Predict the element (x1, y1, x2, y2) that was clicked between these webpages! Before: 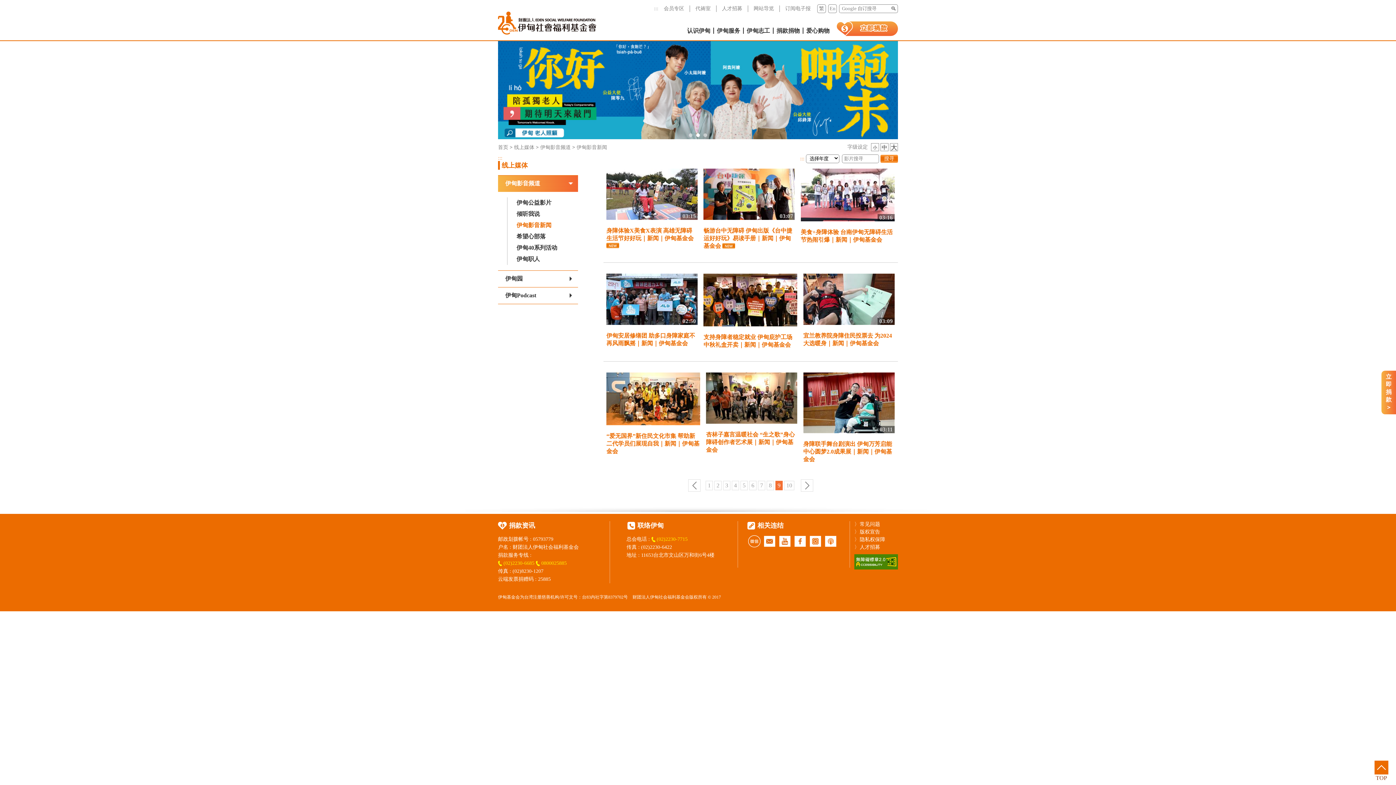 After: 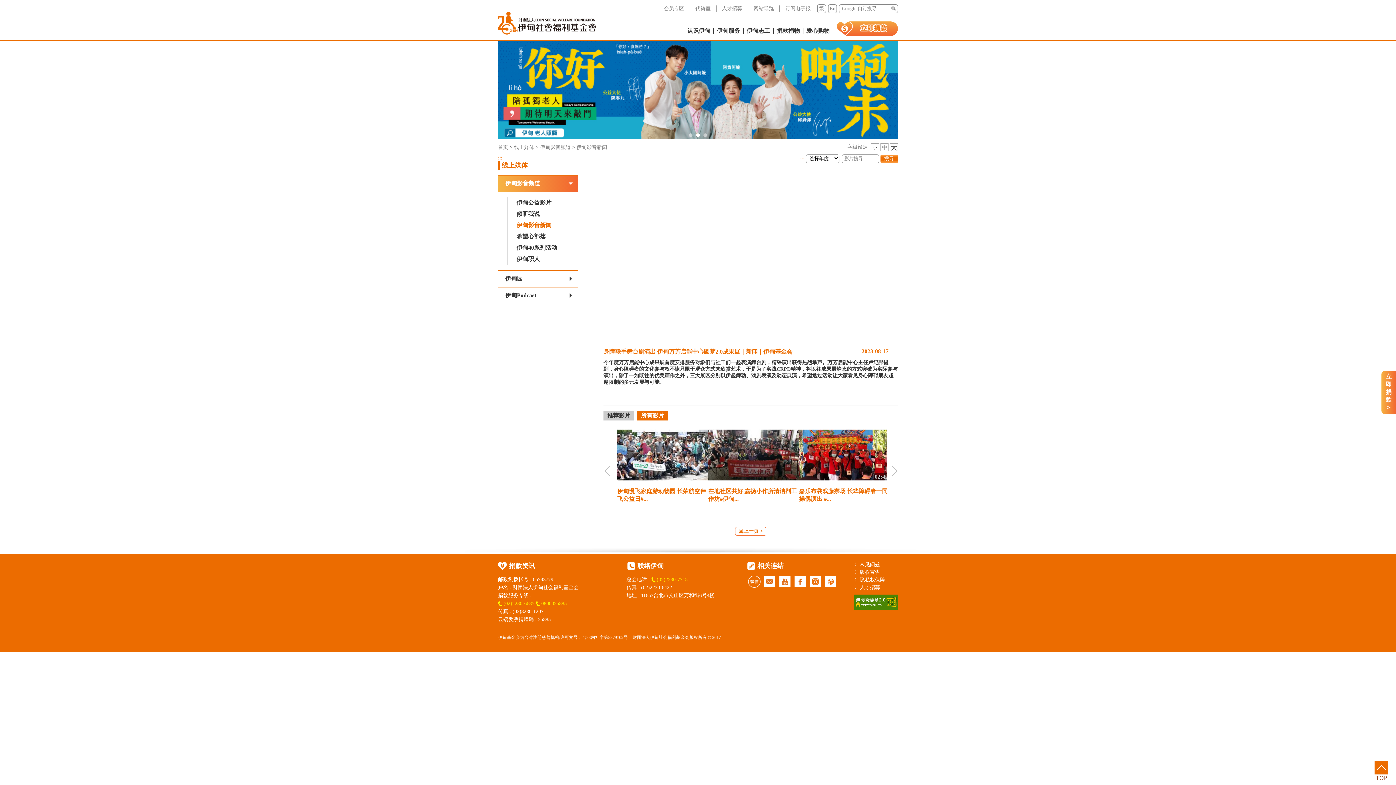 Action: label: 身障联手舞台剧演出 伊甸万芳启能中心圆梦2.0成果展｜新闻｜伊甸基金会 bbox: (803, 433, 894, 463)